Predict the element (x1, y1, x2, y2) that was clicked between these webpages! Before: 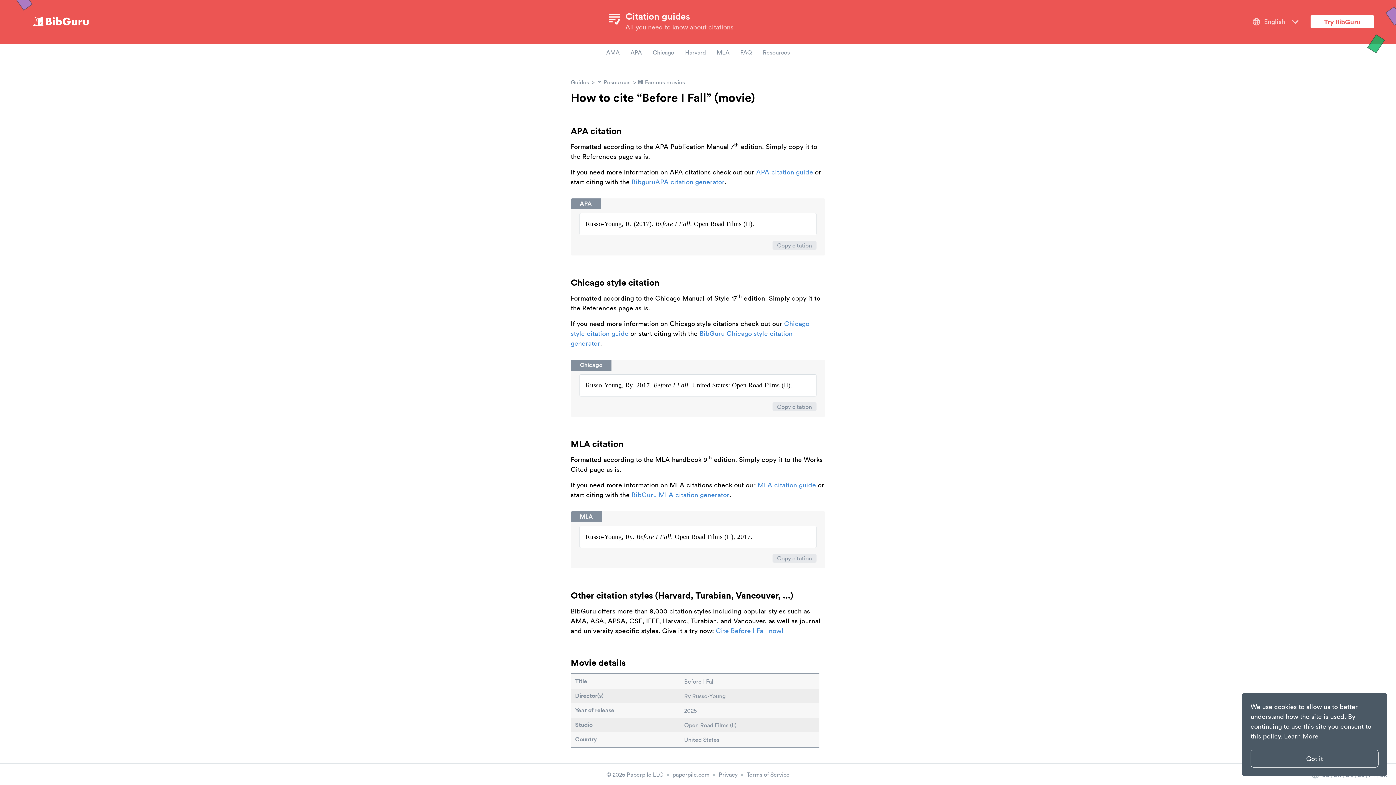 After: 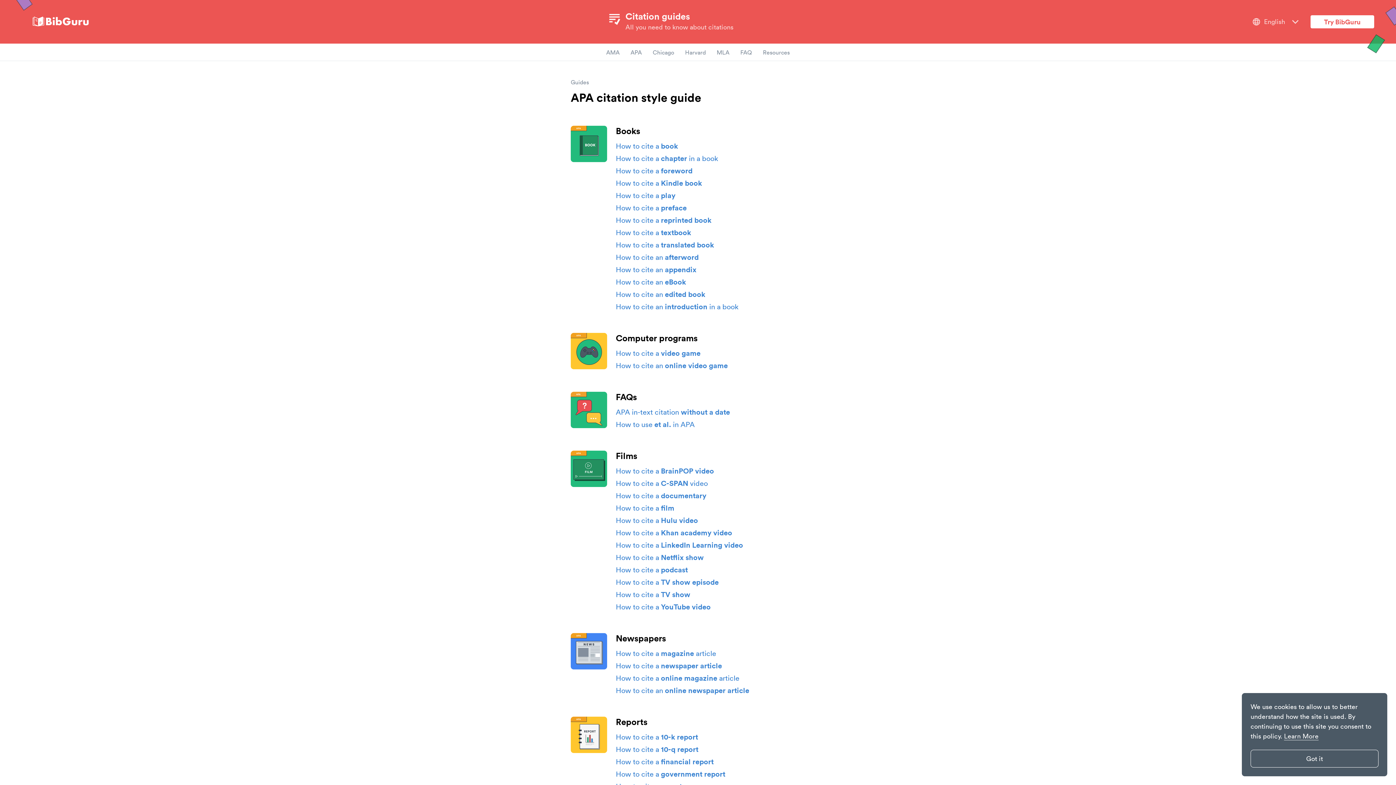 Action: label: APA bbox: (630, 48, 642, 55)